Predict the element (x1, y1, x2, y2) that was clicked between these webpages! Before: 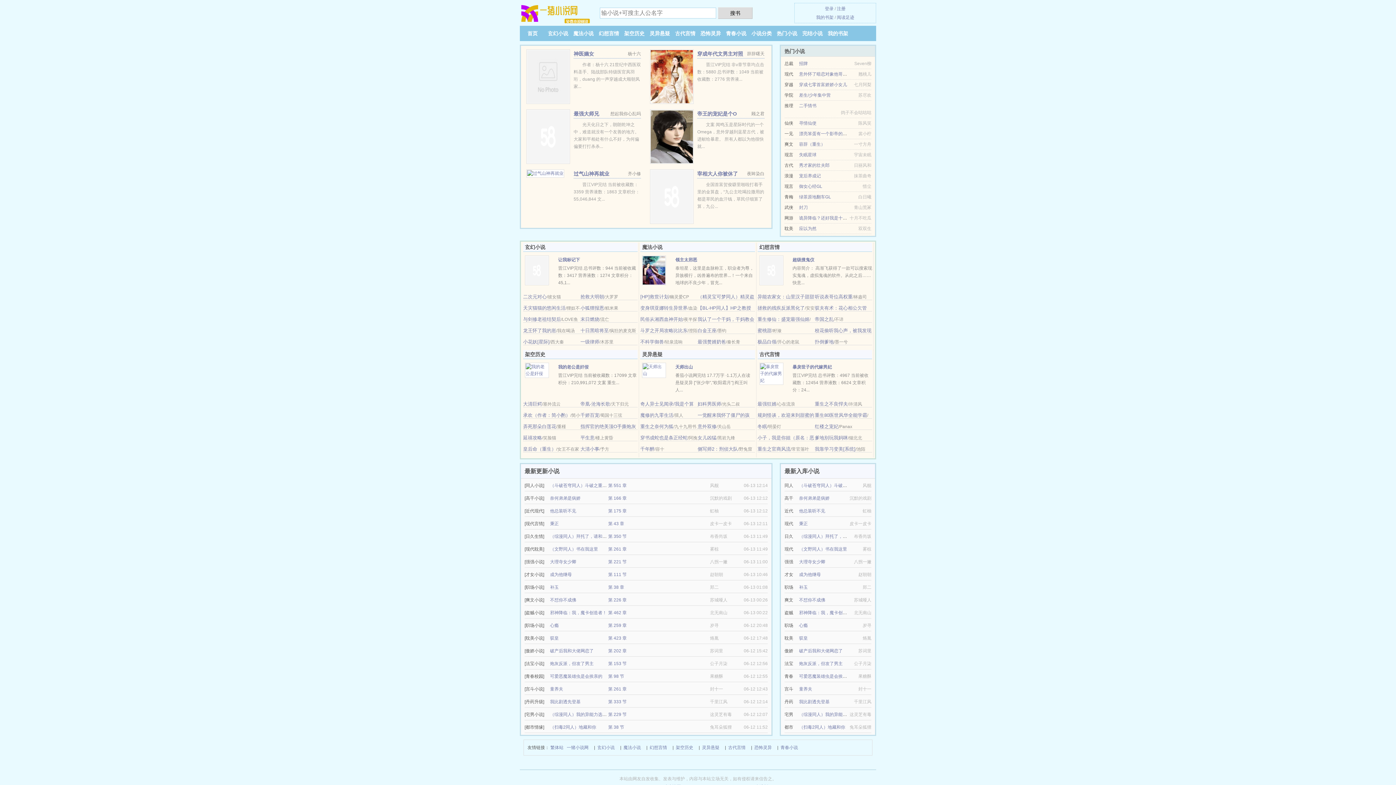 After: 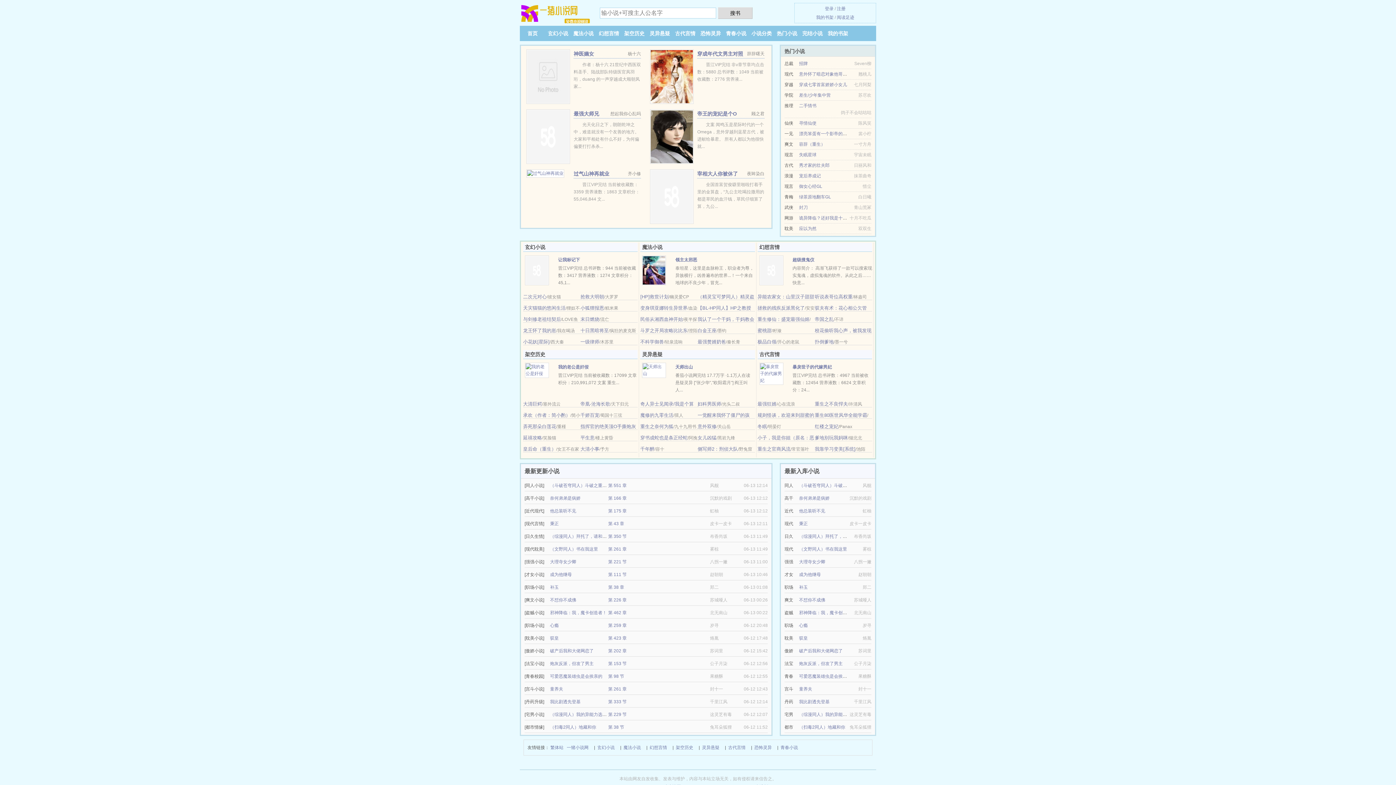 Action: label: 最强大师兄 bbox: (573, 110, 599, 116)